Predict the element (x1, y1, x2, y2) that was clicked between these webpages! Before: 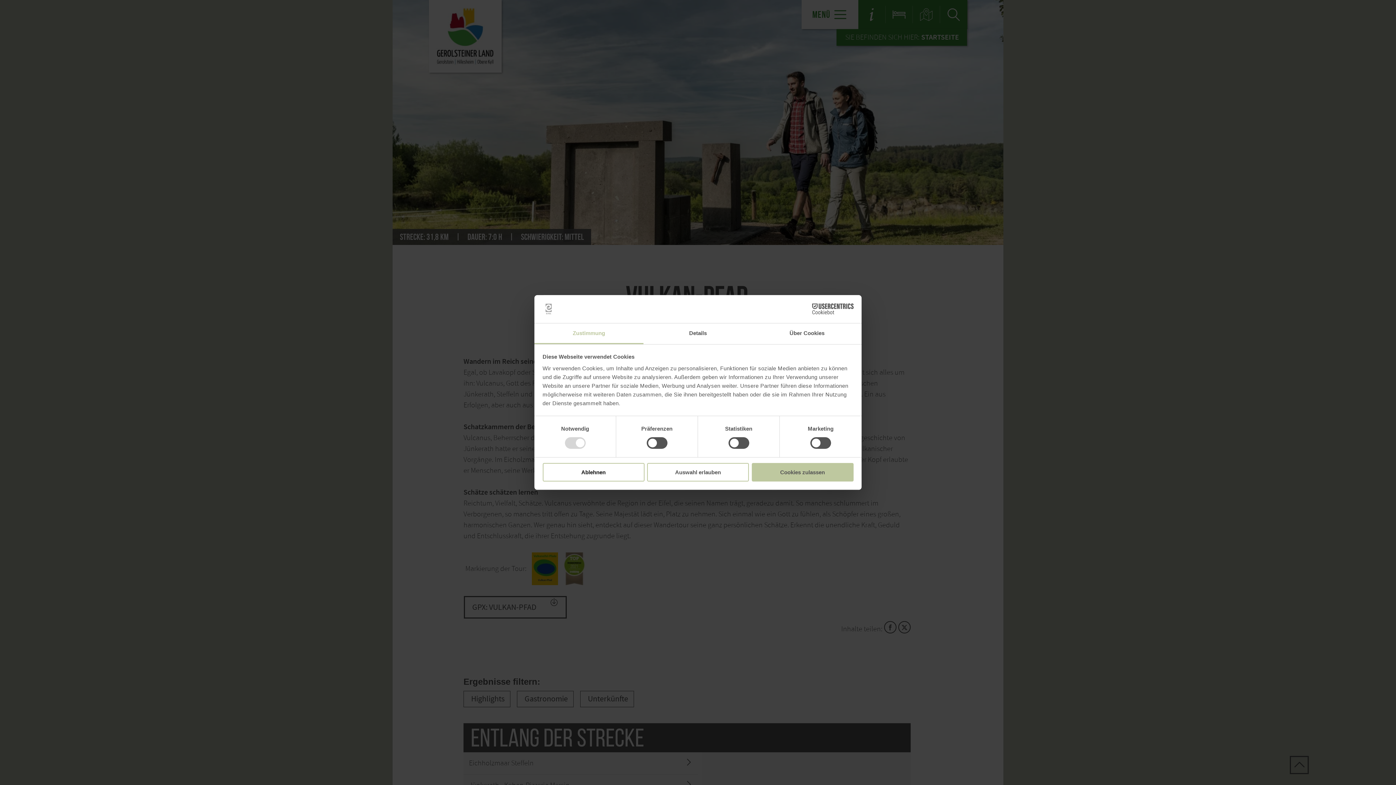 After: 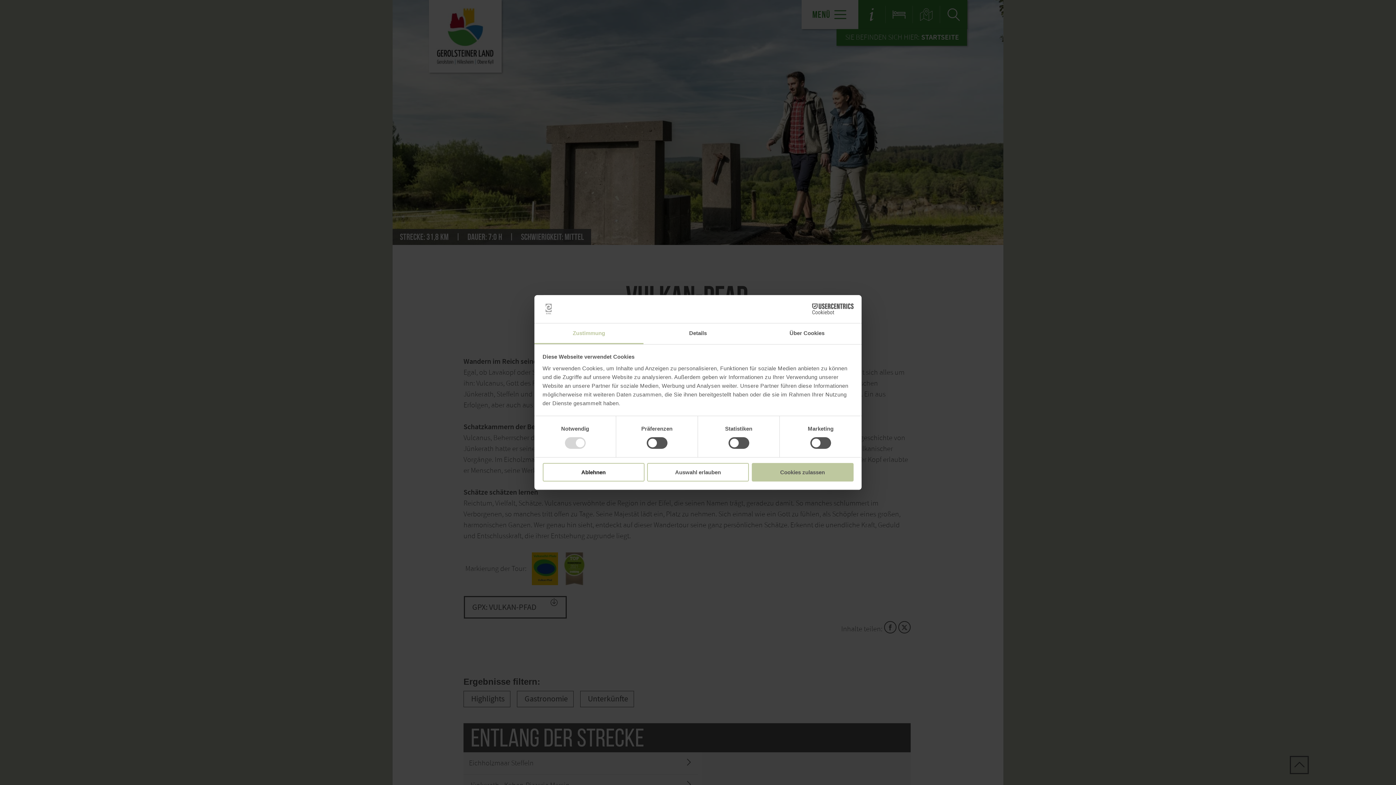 Action: label: Cookiebot - opens in a new window bbox: (790, 303, 853, 314)